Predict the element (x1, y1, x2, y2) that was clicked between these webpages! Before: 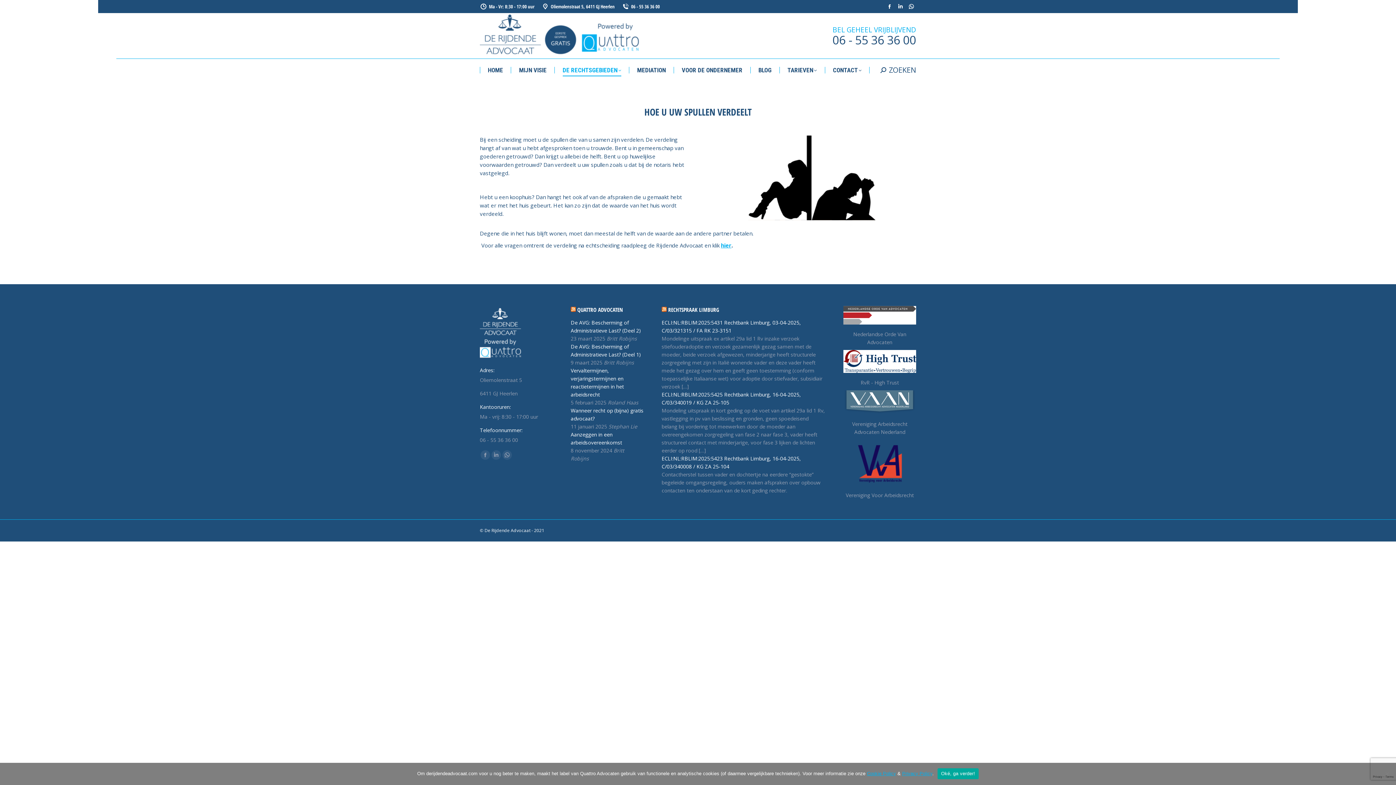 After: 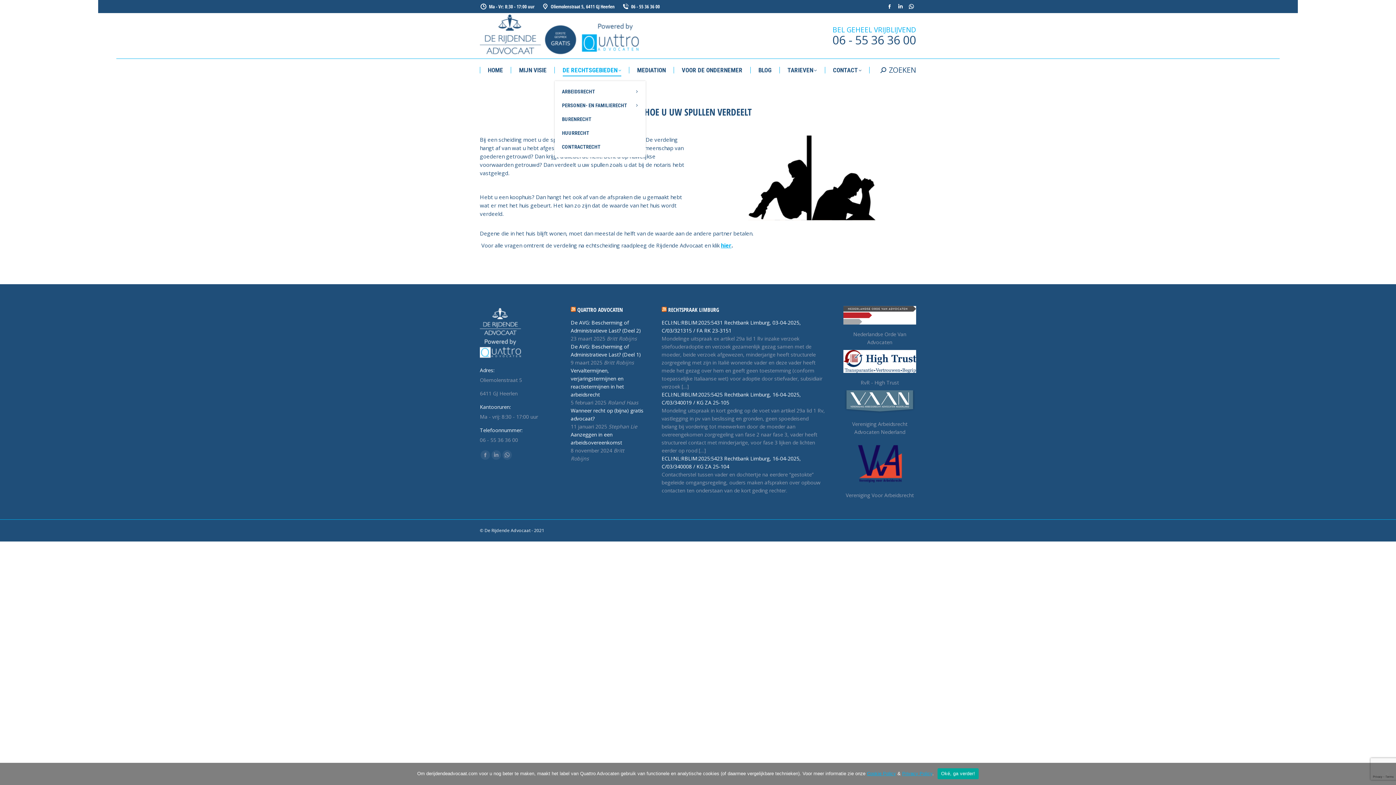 Action: bbox: (562, 65, 621, 75) label: DE RECHTSGEBIEDEN